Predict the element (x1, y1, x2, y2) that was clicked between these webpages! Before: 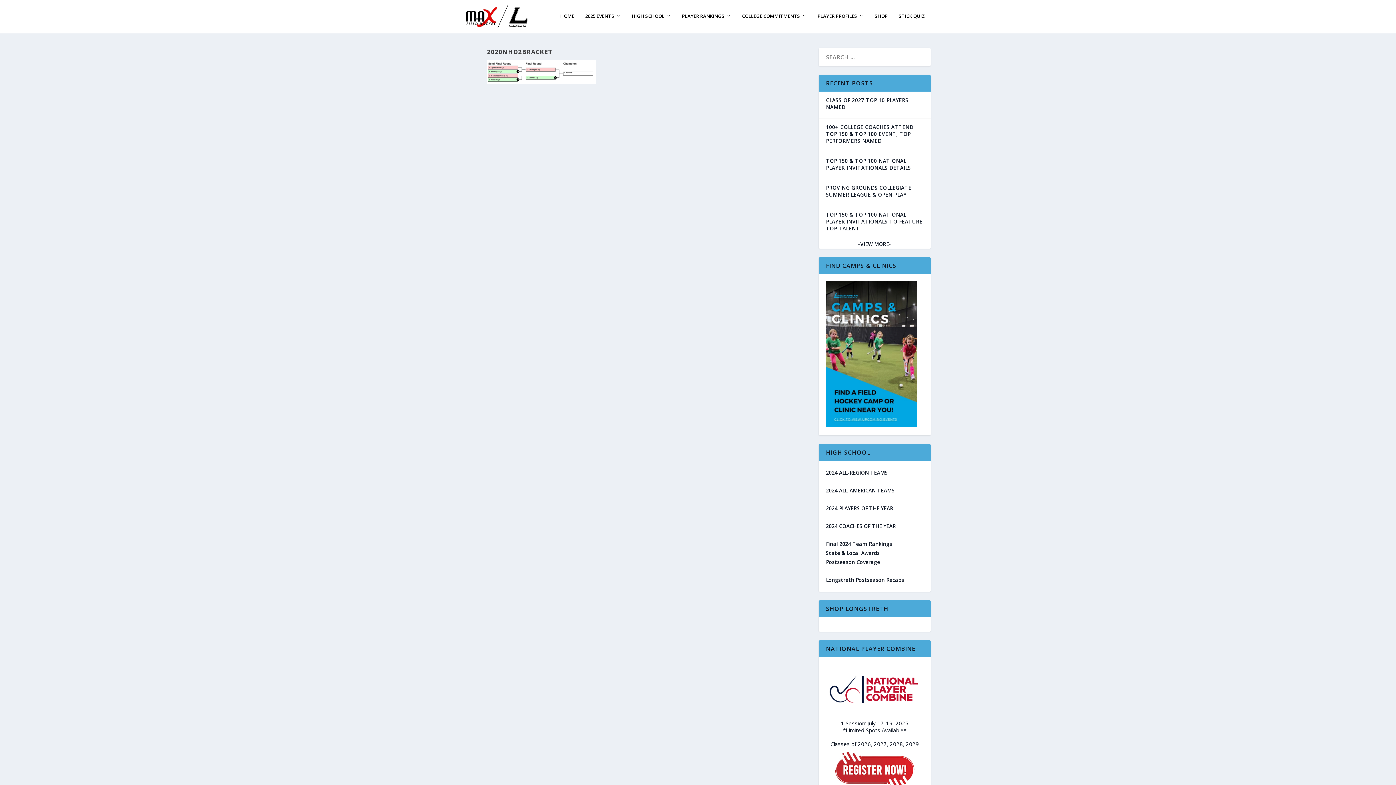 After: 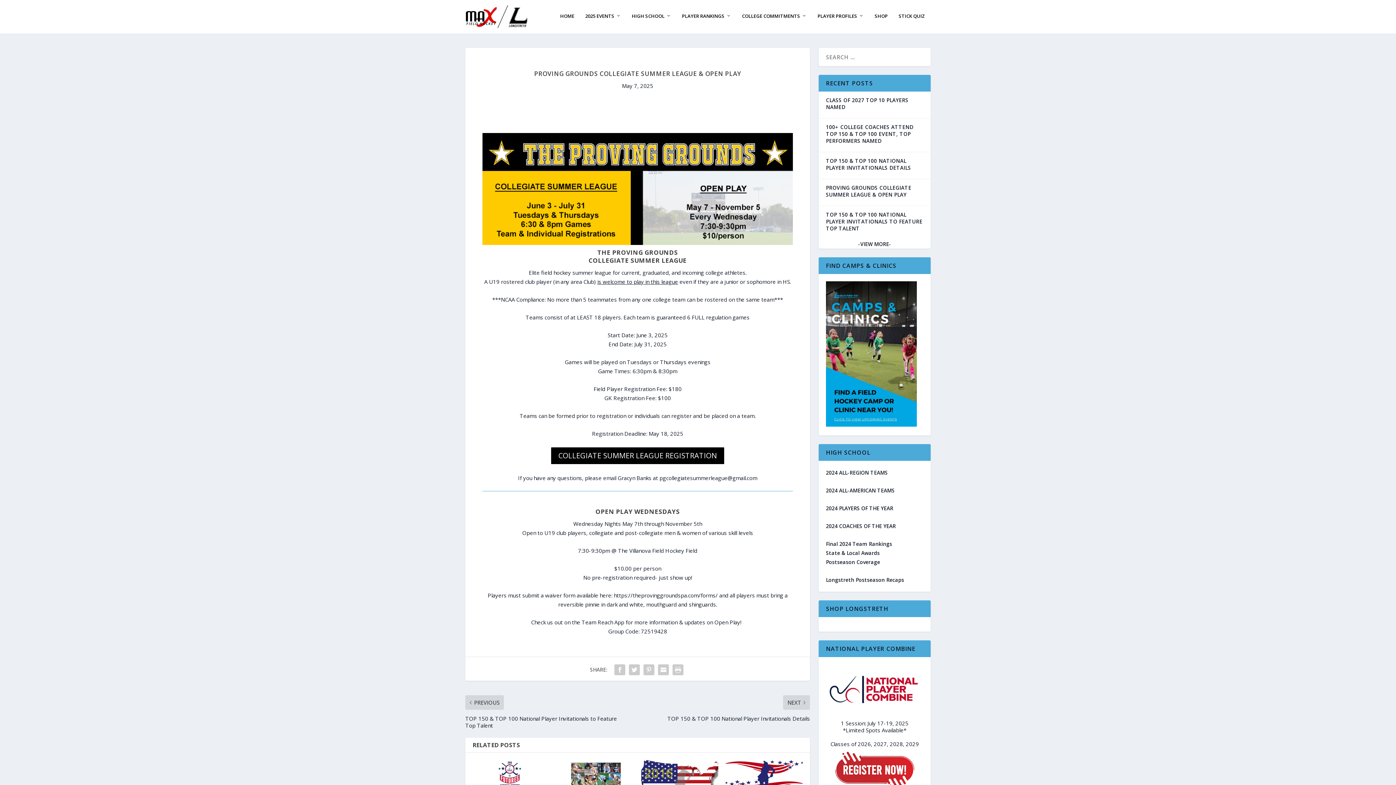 Action: bbox: (826, 184, 911, 198) label: PROVING GROUNDS COLLEGIATE SUMMER LEAGUE & OPEN PLAY